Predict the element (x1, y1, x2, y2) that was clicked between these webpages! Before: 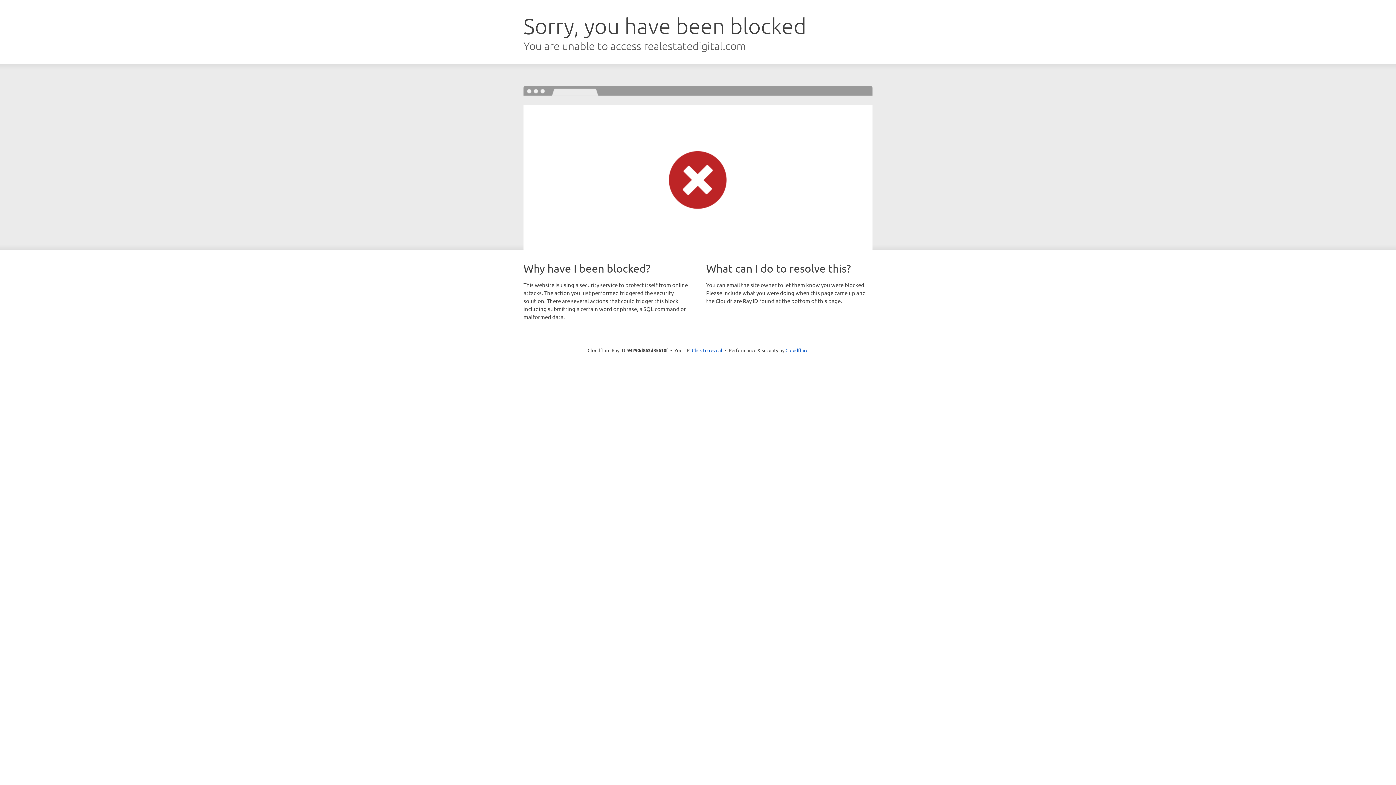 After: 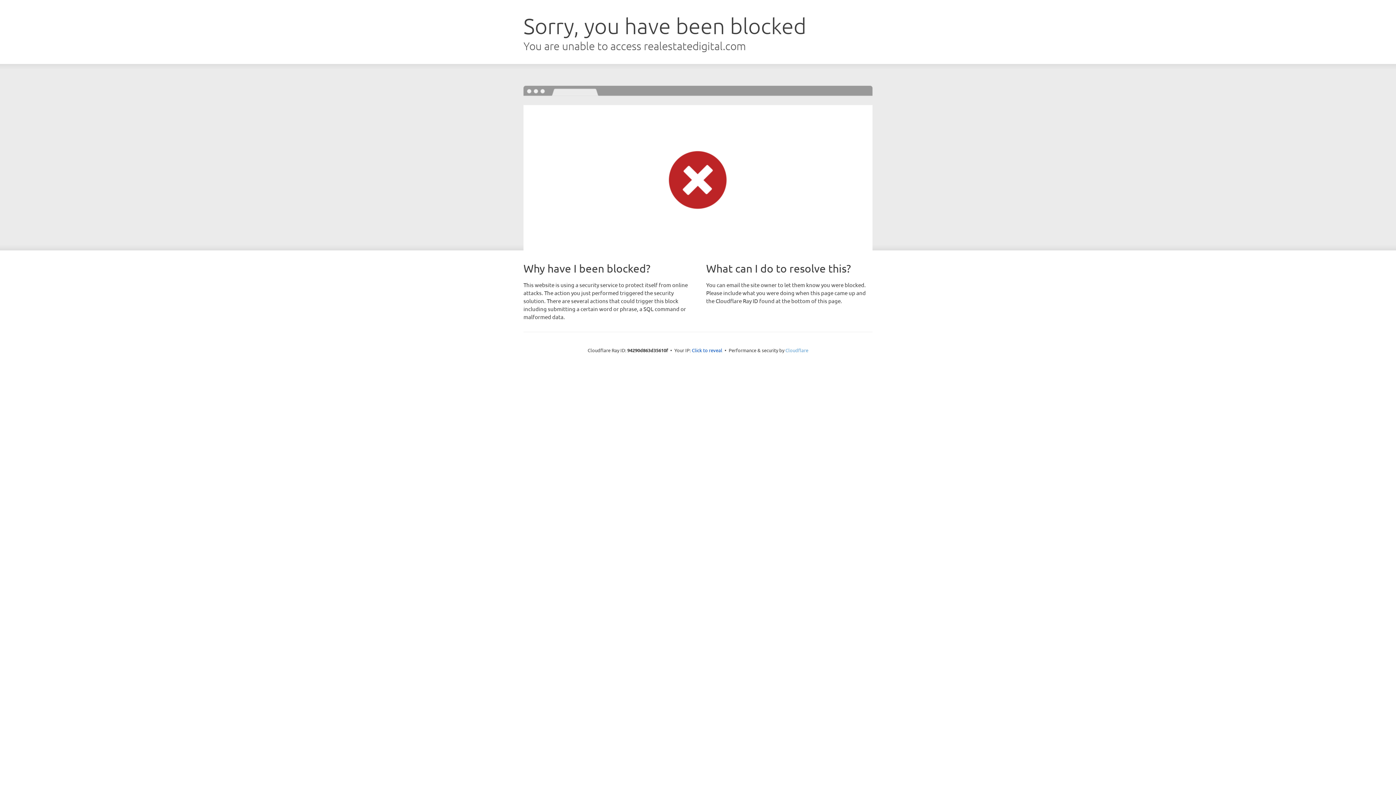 Action: bbox: (785, 347, 808, 353) label: Cloudflare